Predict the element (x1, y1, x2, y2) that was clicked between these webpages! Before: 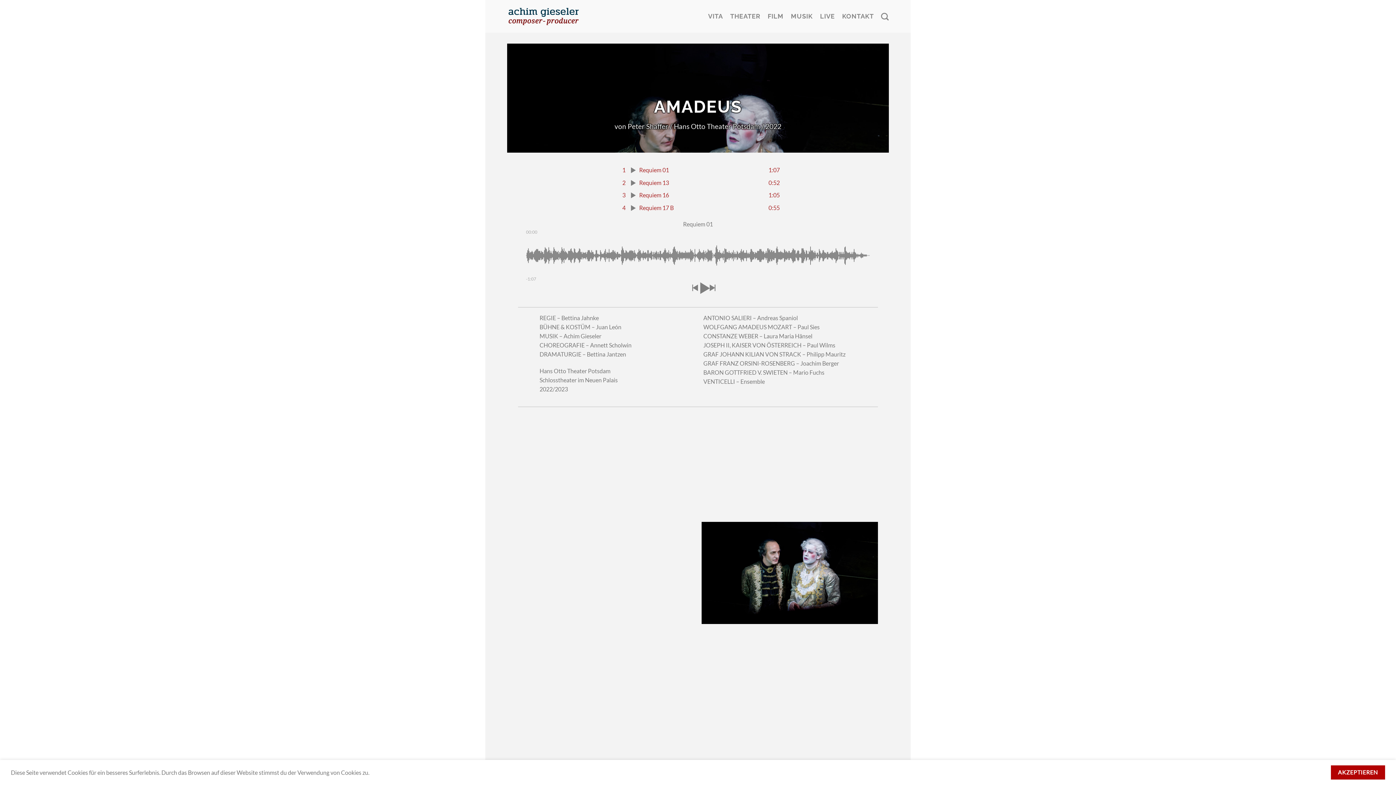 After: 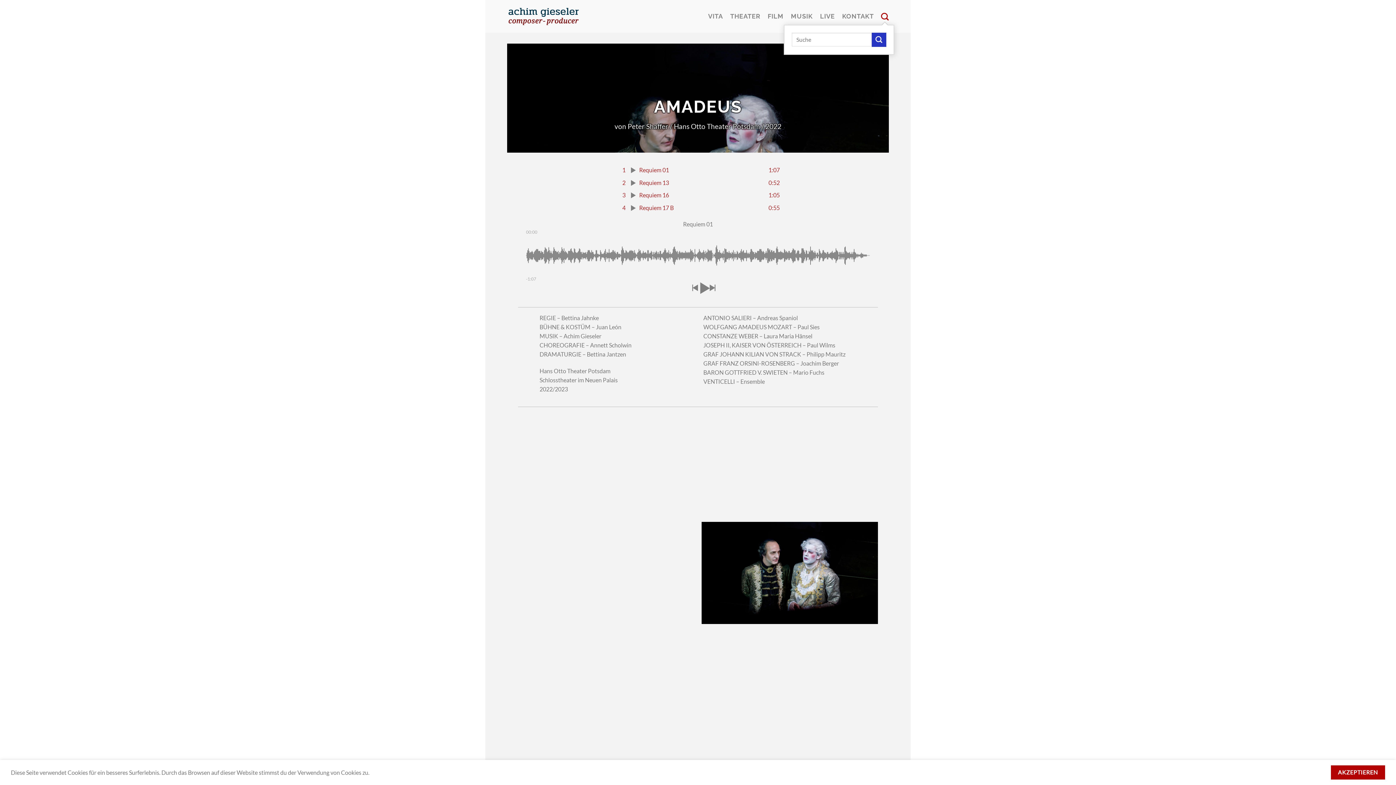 Action: bbox: (881, 8, 889, 24) label: Search